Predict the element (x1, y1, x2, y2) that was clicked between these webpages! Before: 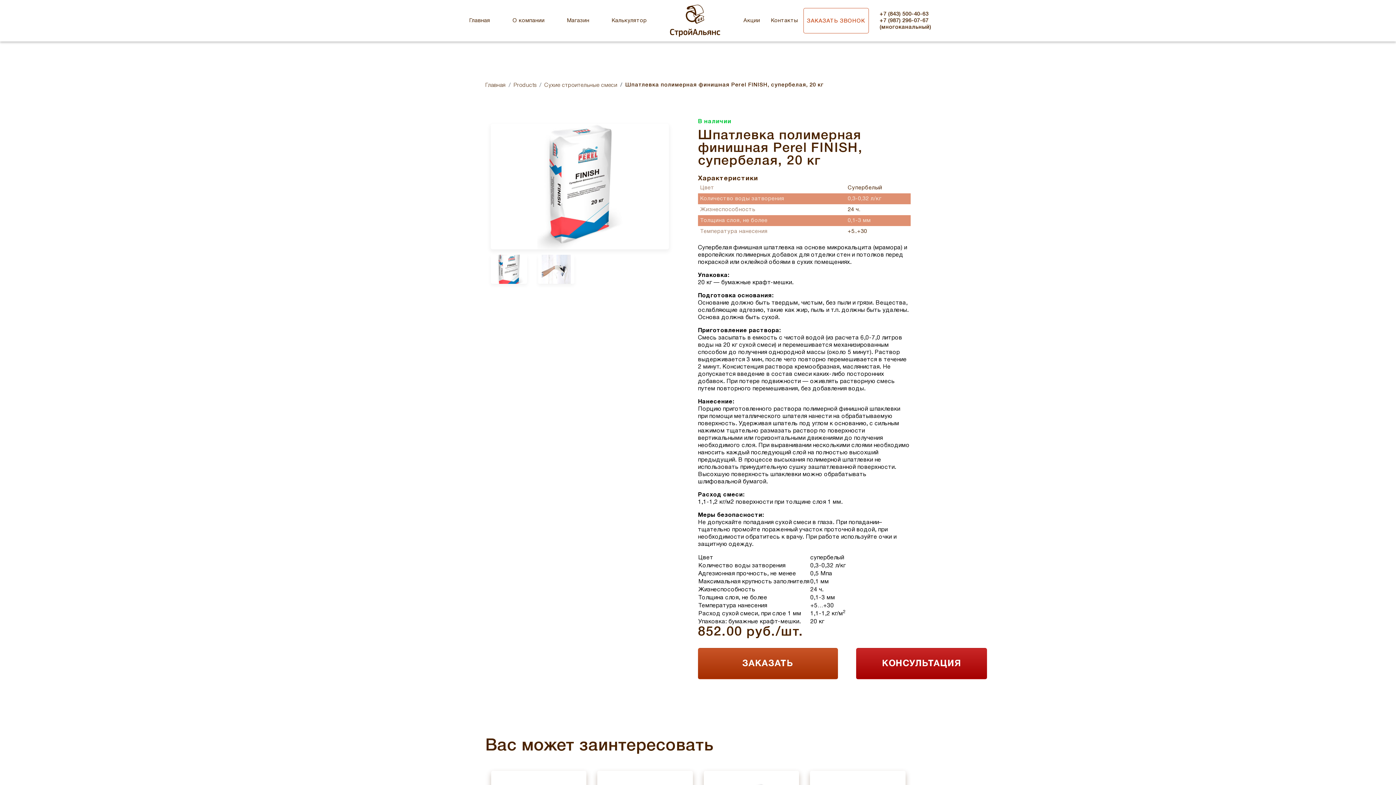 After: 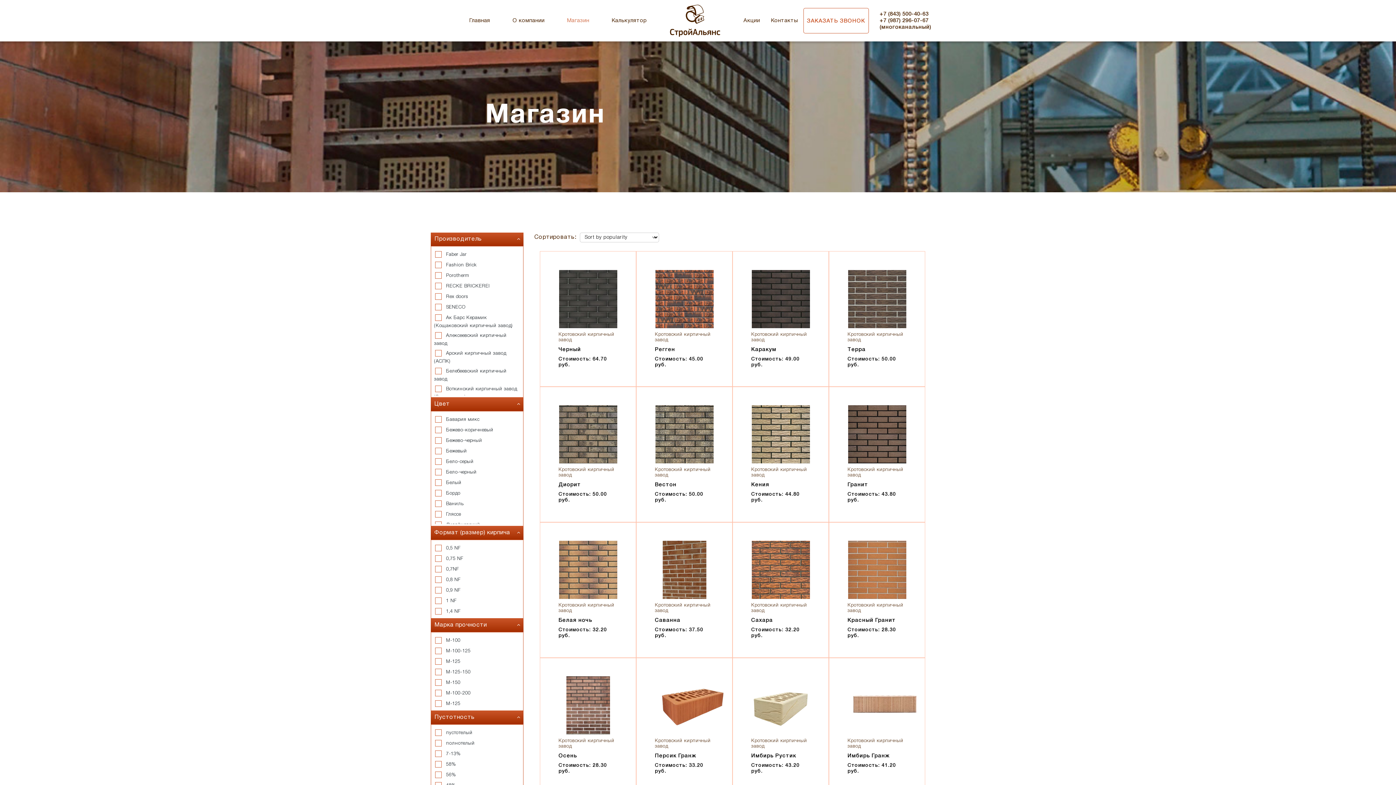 Action: bbox: (513, 82, 536, 88) label: Products